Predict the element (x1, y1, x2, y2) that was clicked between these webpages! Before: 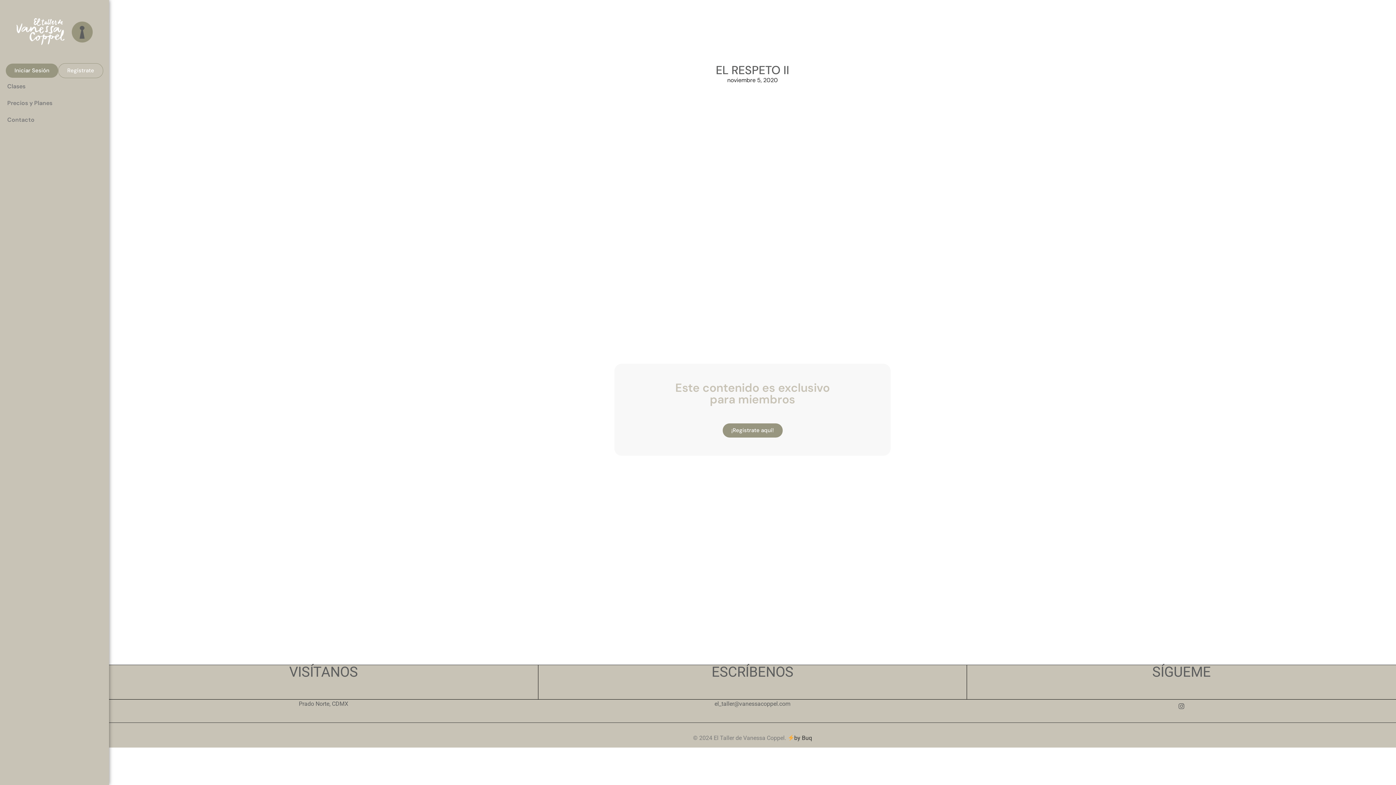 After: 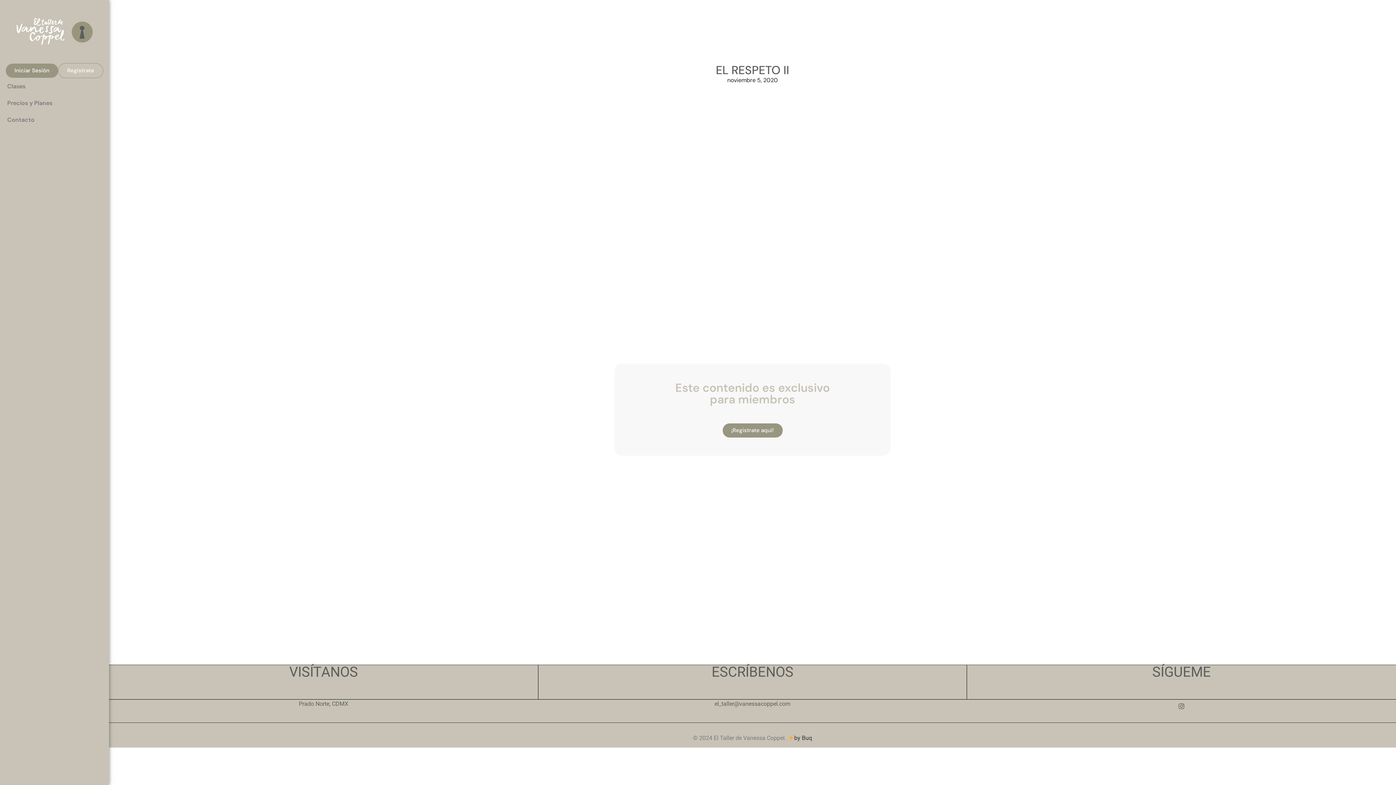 Action: bbox: (787, 734, 812, 741) label: by Buq